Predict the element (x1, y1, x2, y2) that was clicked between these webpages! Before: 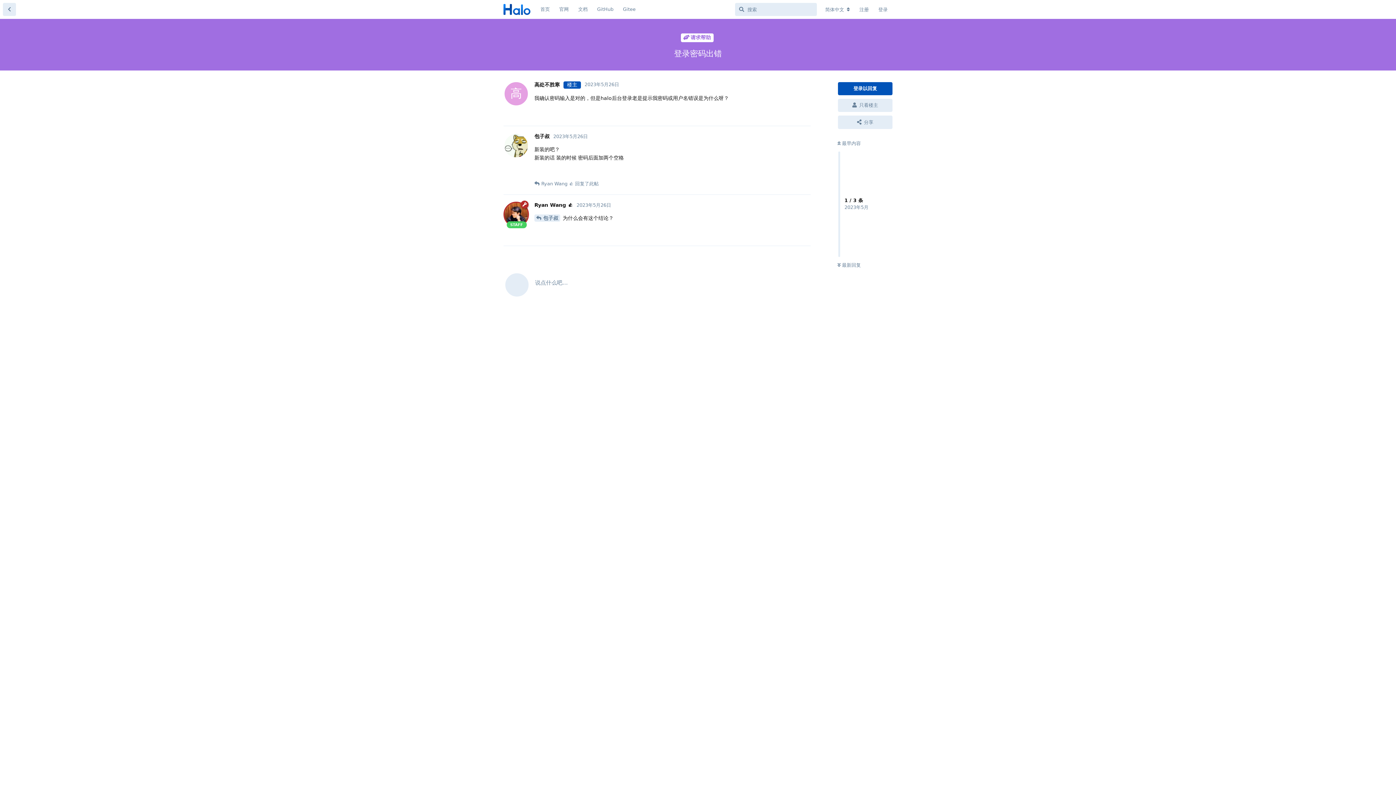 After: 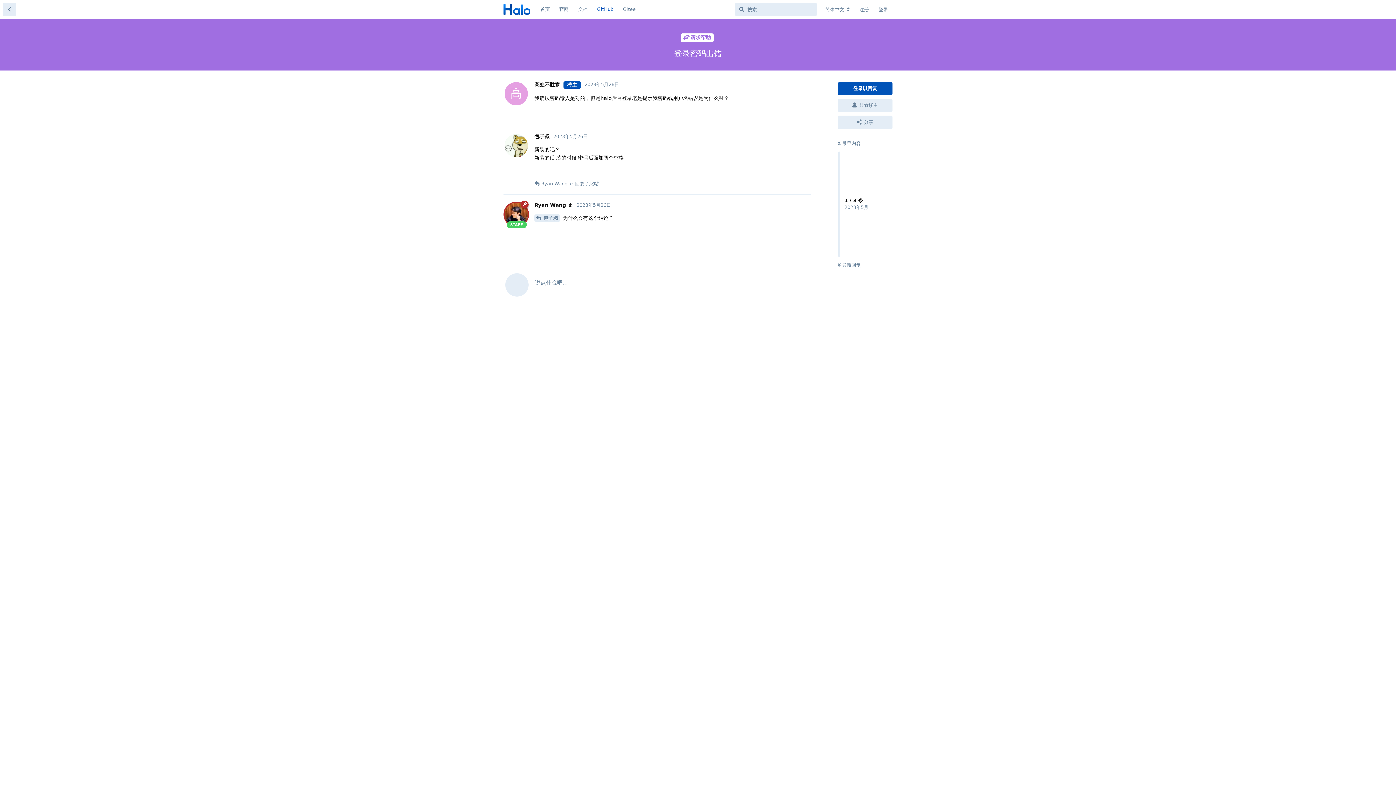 Action: label: GitHub bbox: (592, 2, 618, 16)